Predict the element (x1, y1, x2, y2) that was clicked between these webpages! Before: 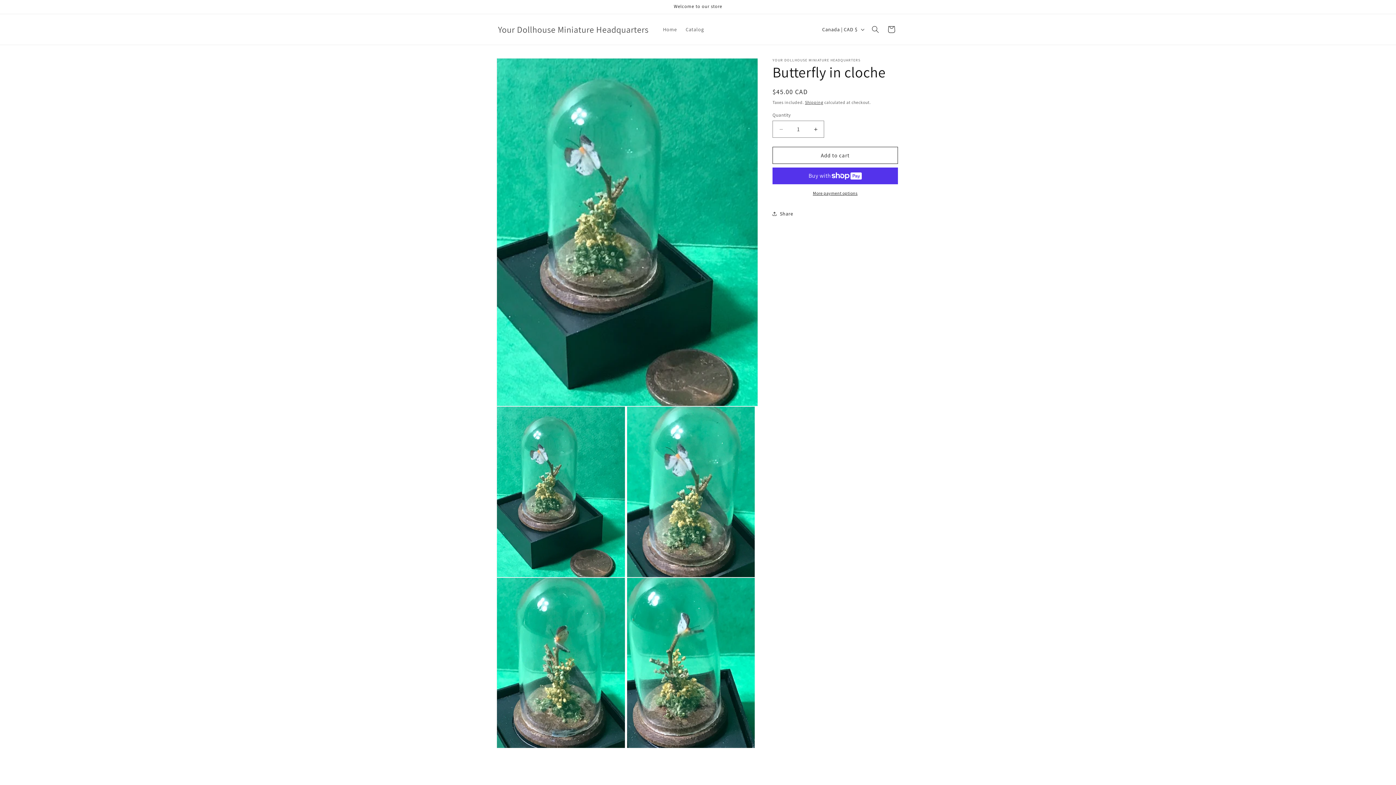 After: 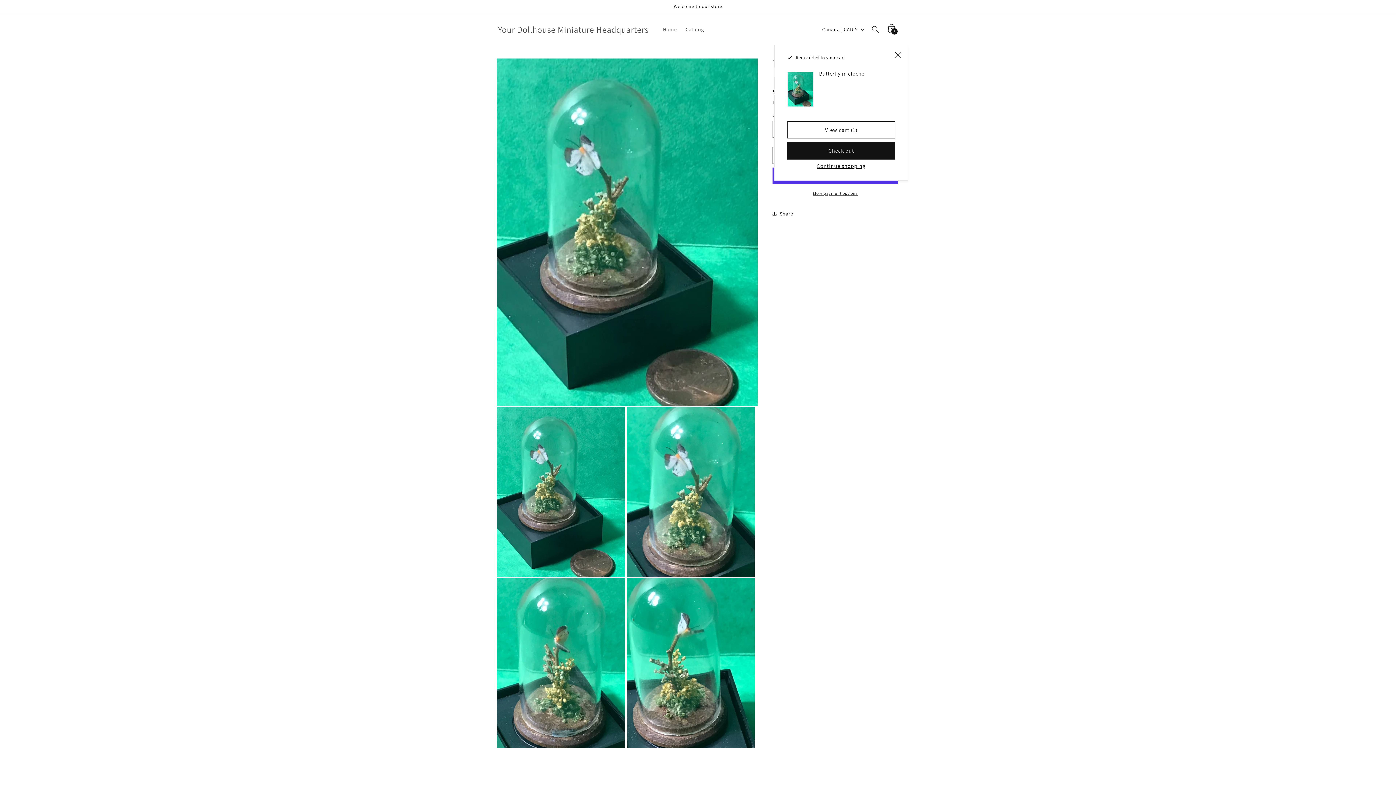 Action: label: Add to cart bbox: (772, 146, 898, 164)